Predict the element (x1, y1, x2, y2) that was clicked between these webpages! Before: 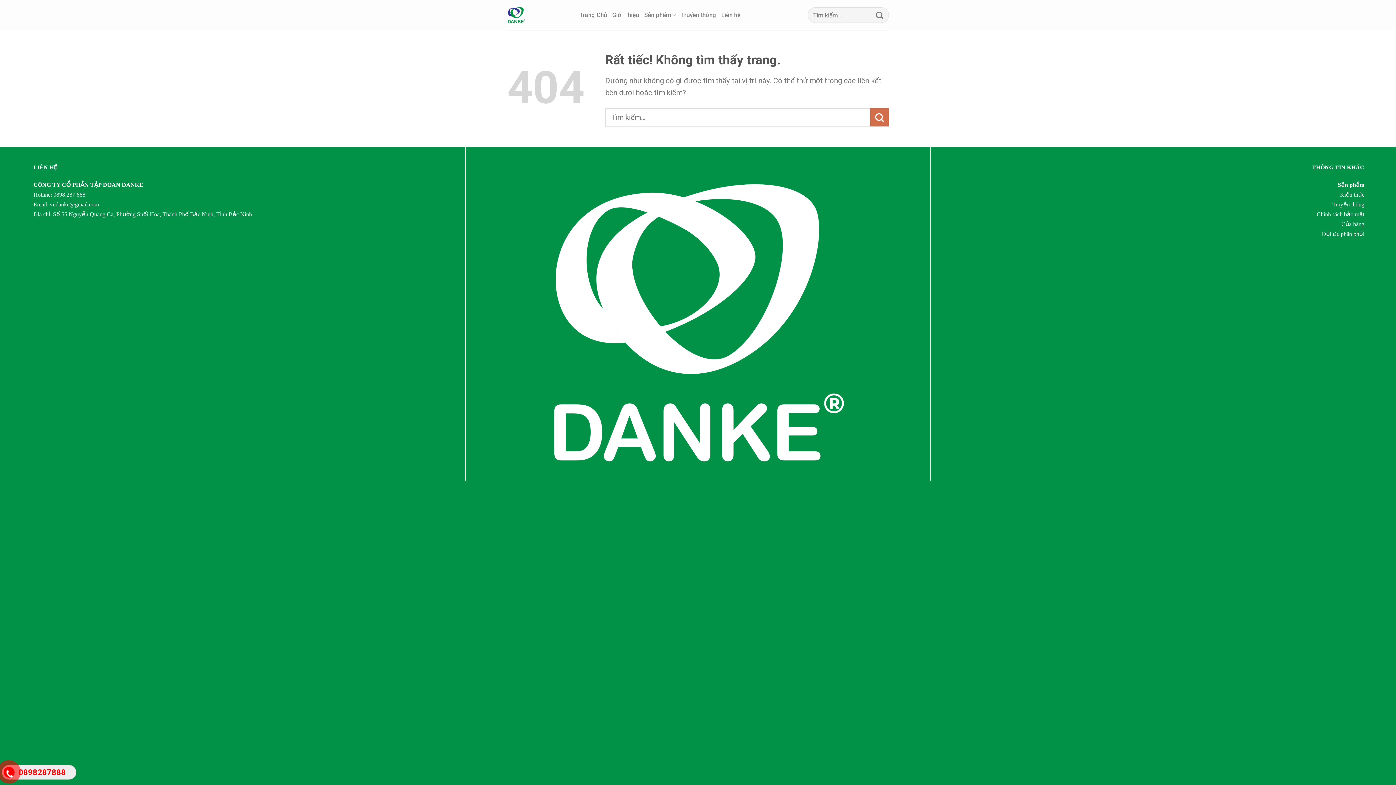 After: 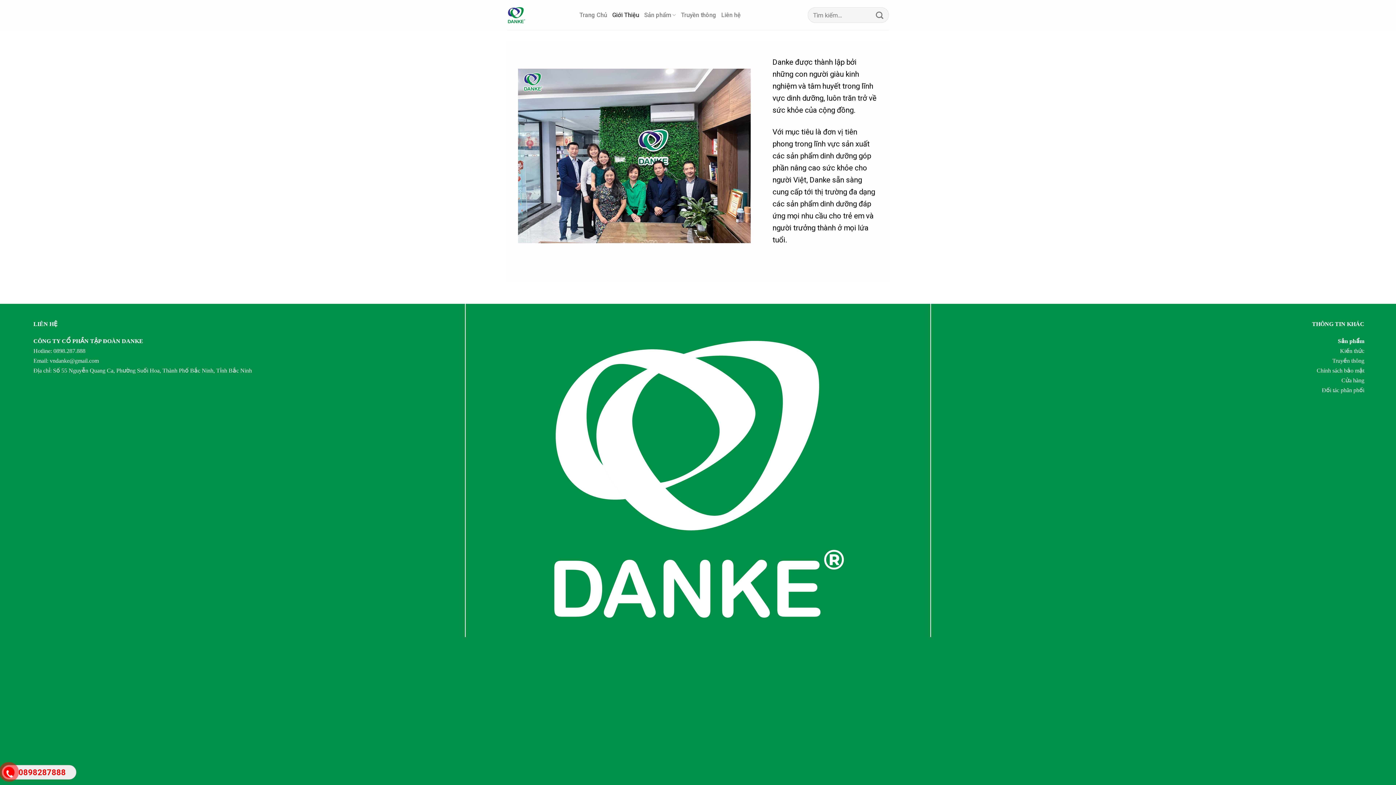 Action: label: Giới Thiệu bbox: (612, 8, 639, 21)